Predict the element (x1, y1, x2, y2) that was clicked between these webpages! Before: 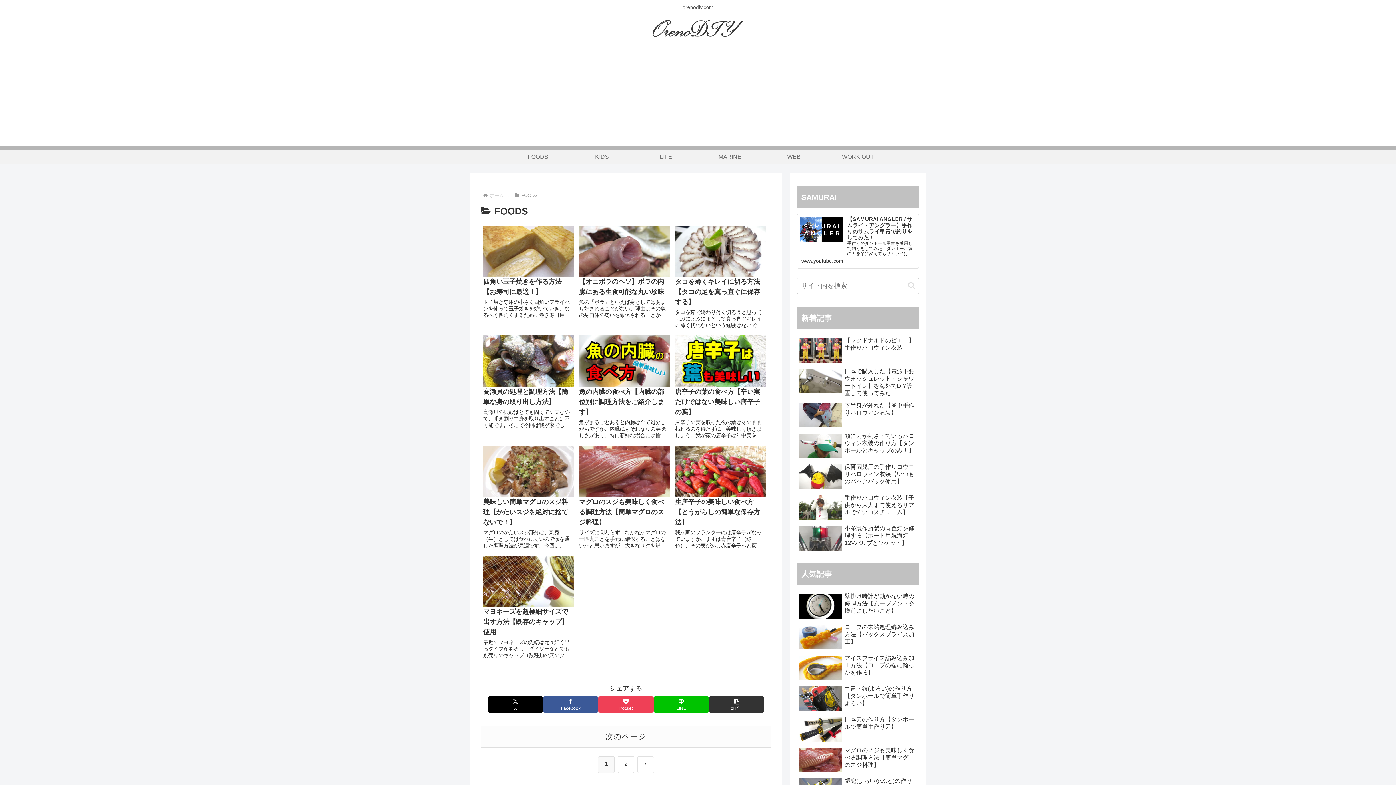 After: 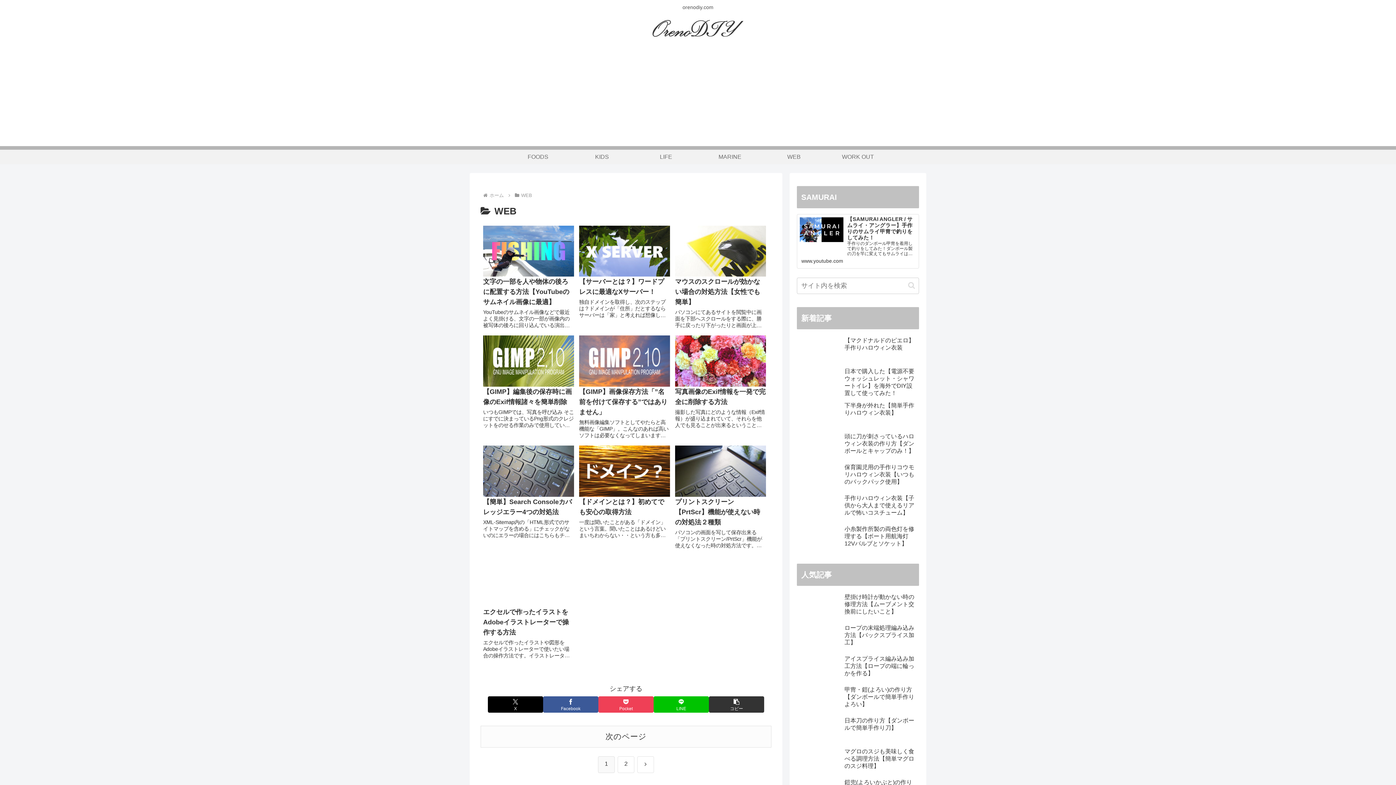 Action: label: WEB bbox: (762, 149, 826, 164)